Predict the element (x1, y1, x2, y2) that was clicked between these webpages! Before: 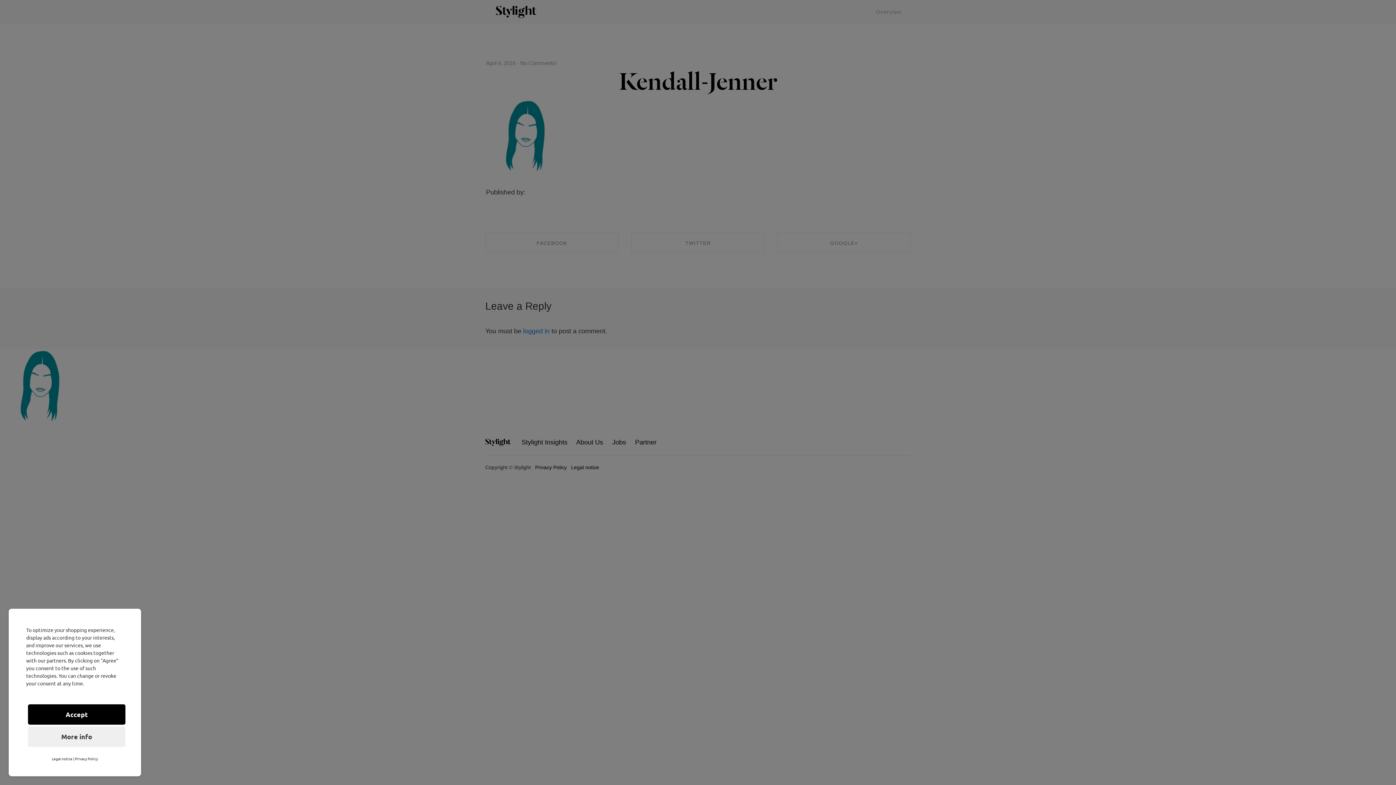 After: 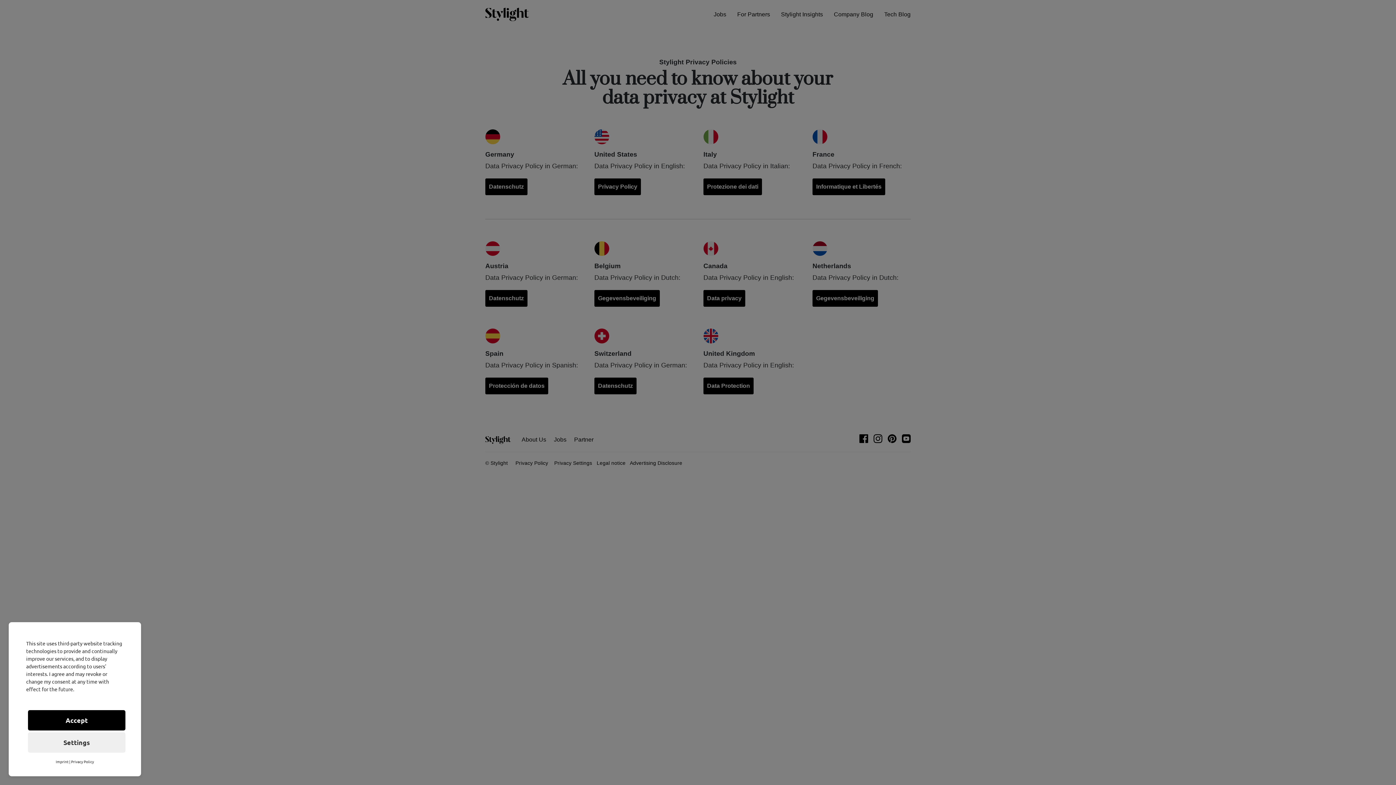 Action: bbox: (75, 753, 98, 765) label: Privacy Policy